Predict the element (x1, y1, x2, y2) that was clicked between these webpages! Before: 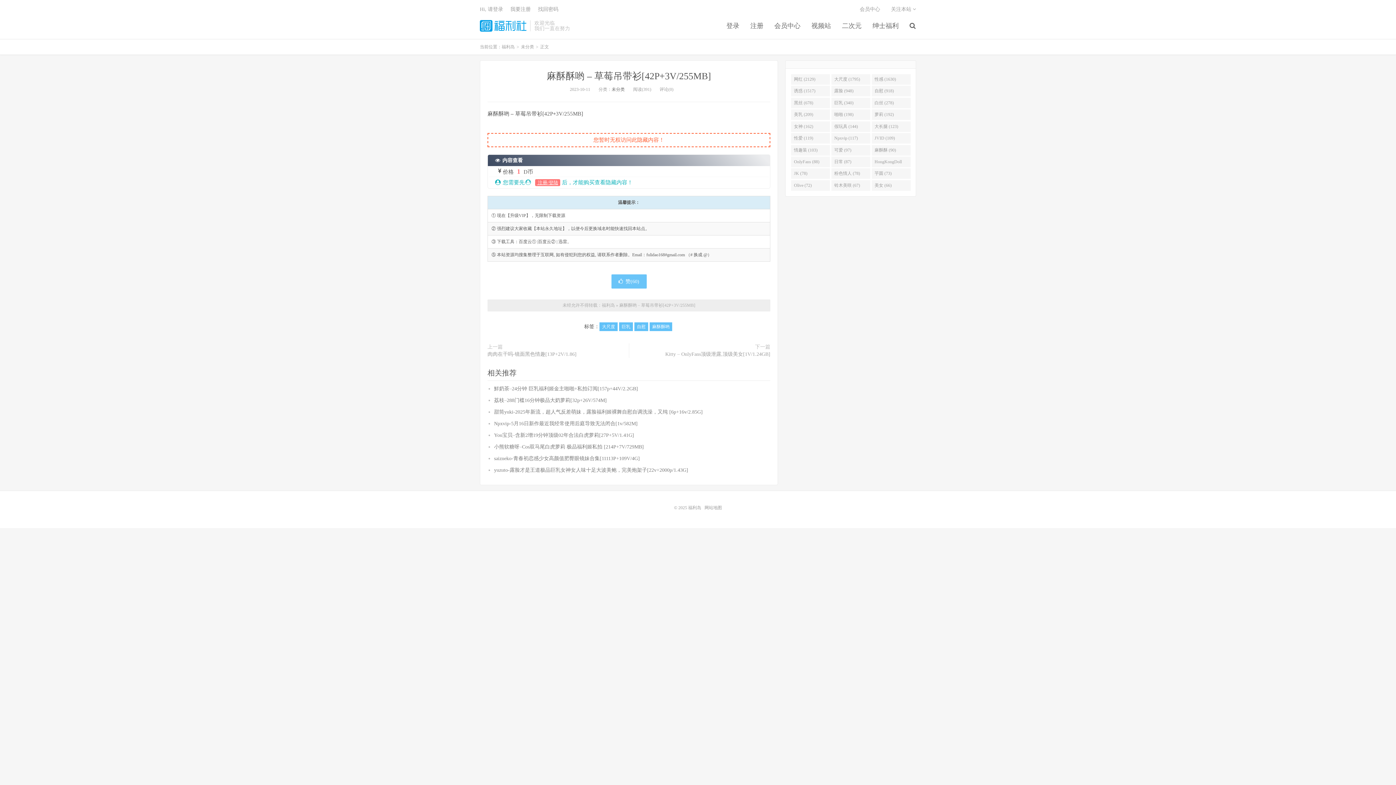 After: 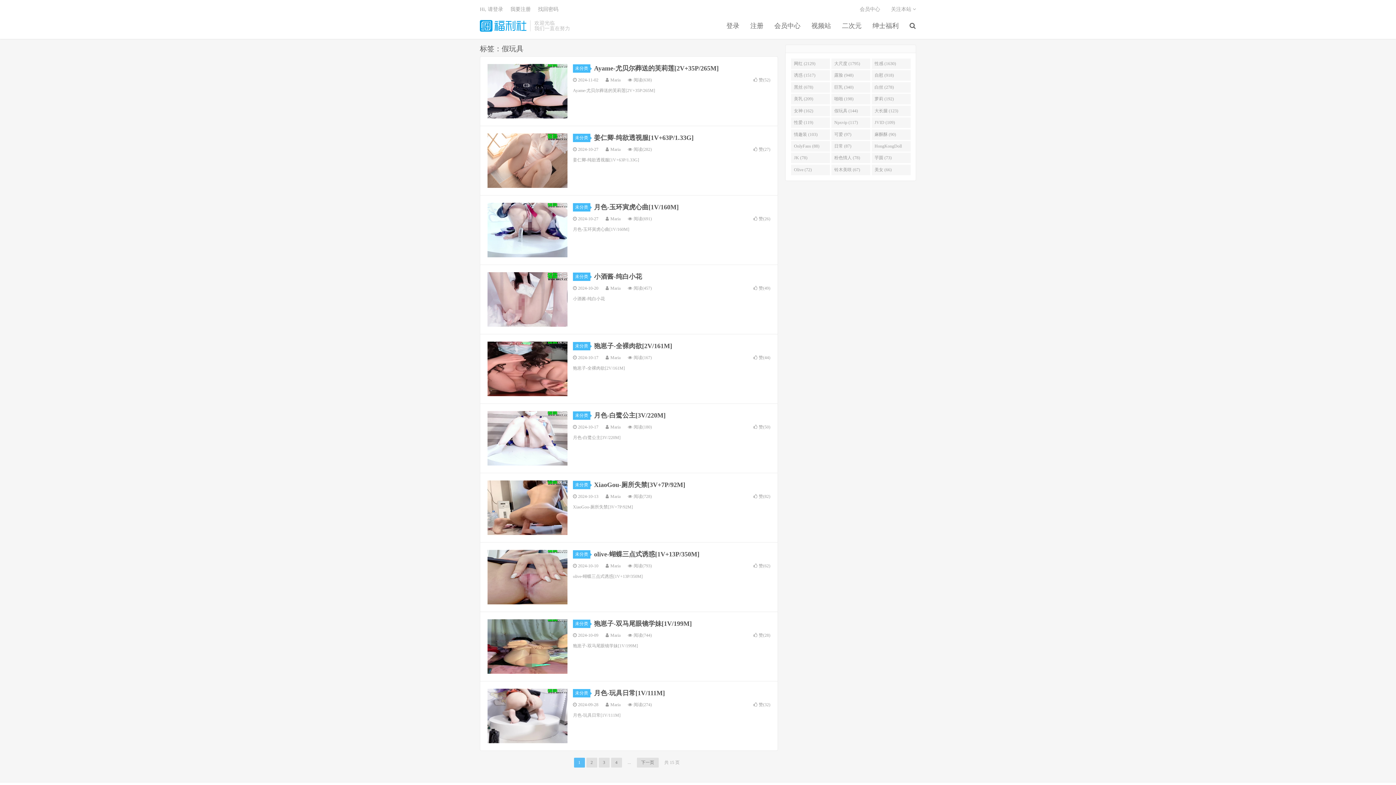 Action: label: 假玩具 (144) bbox: (831, 121, 870, 131)